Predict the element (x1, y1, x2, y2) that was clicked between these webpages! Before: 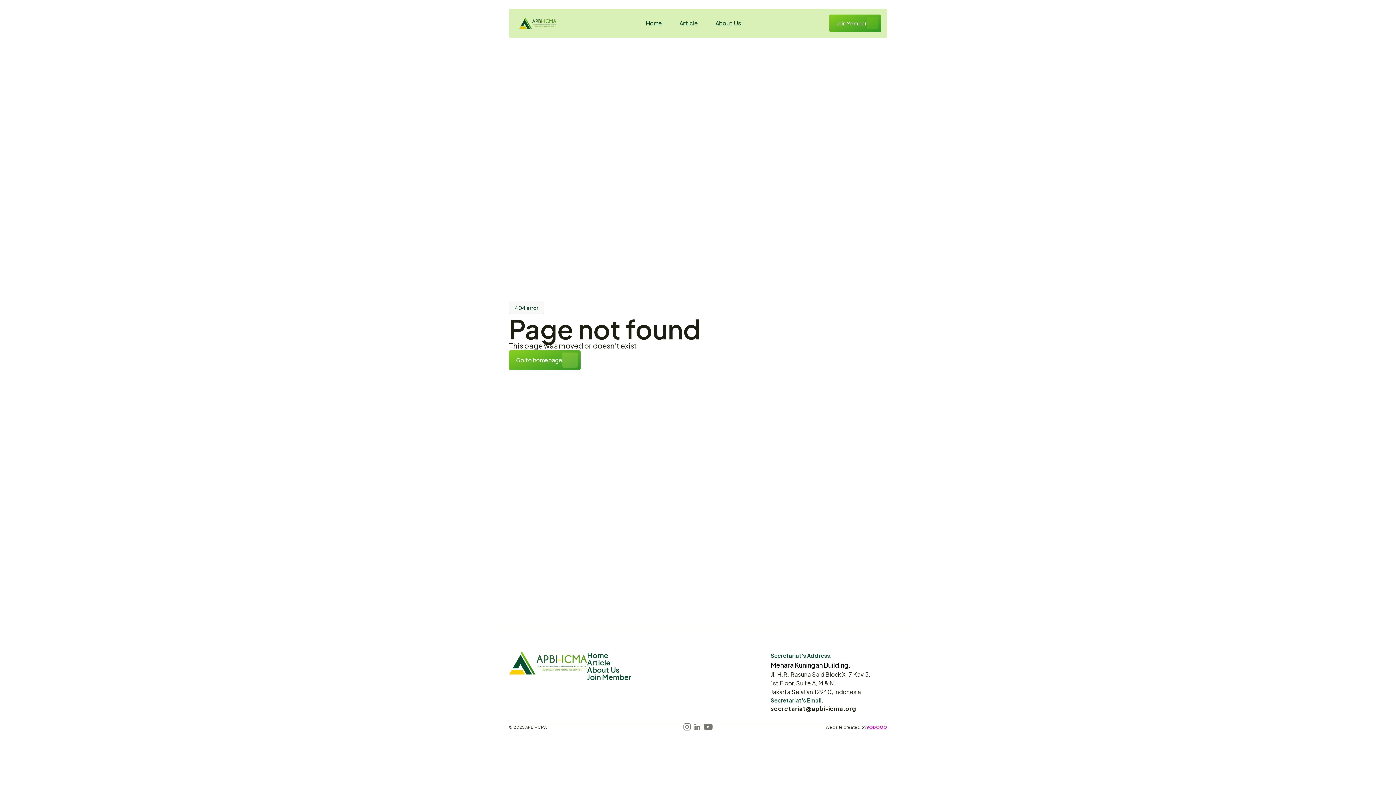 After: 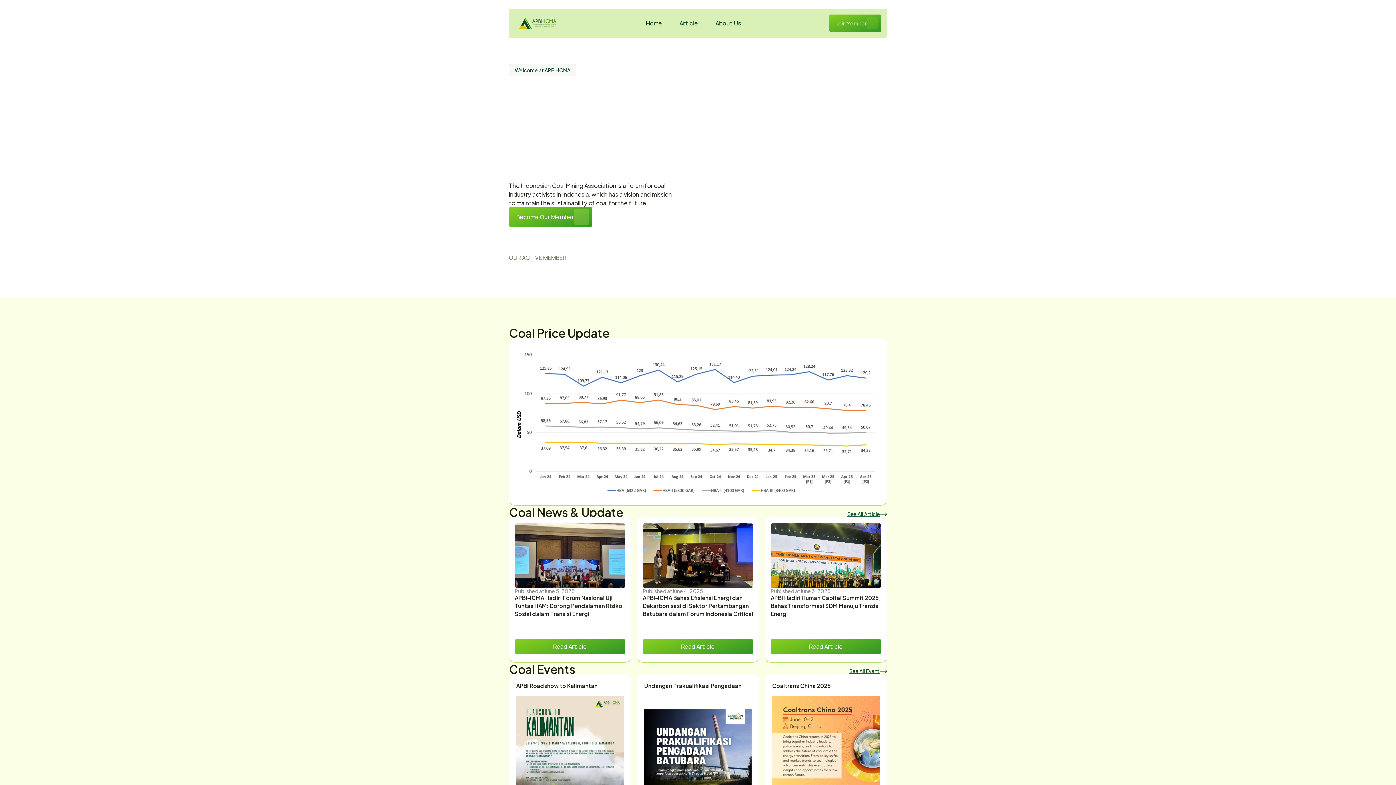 Action: label: Go to homepage bbox: (509, 350, 580, 370)